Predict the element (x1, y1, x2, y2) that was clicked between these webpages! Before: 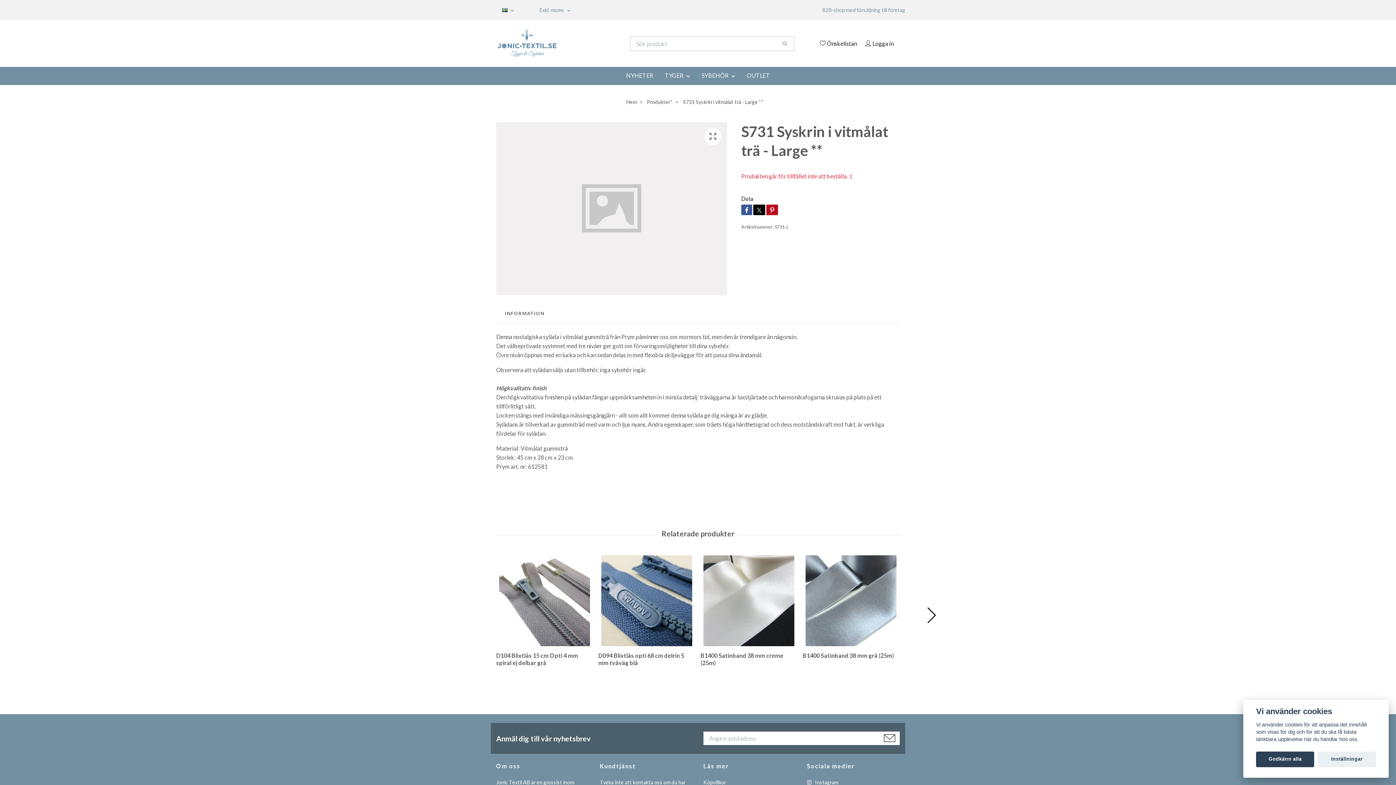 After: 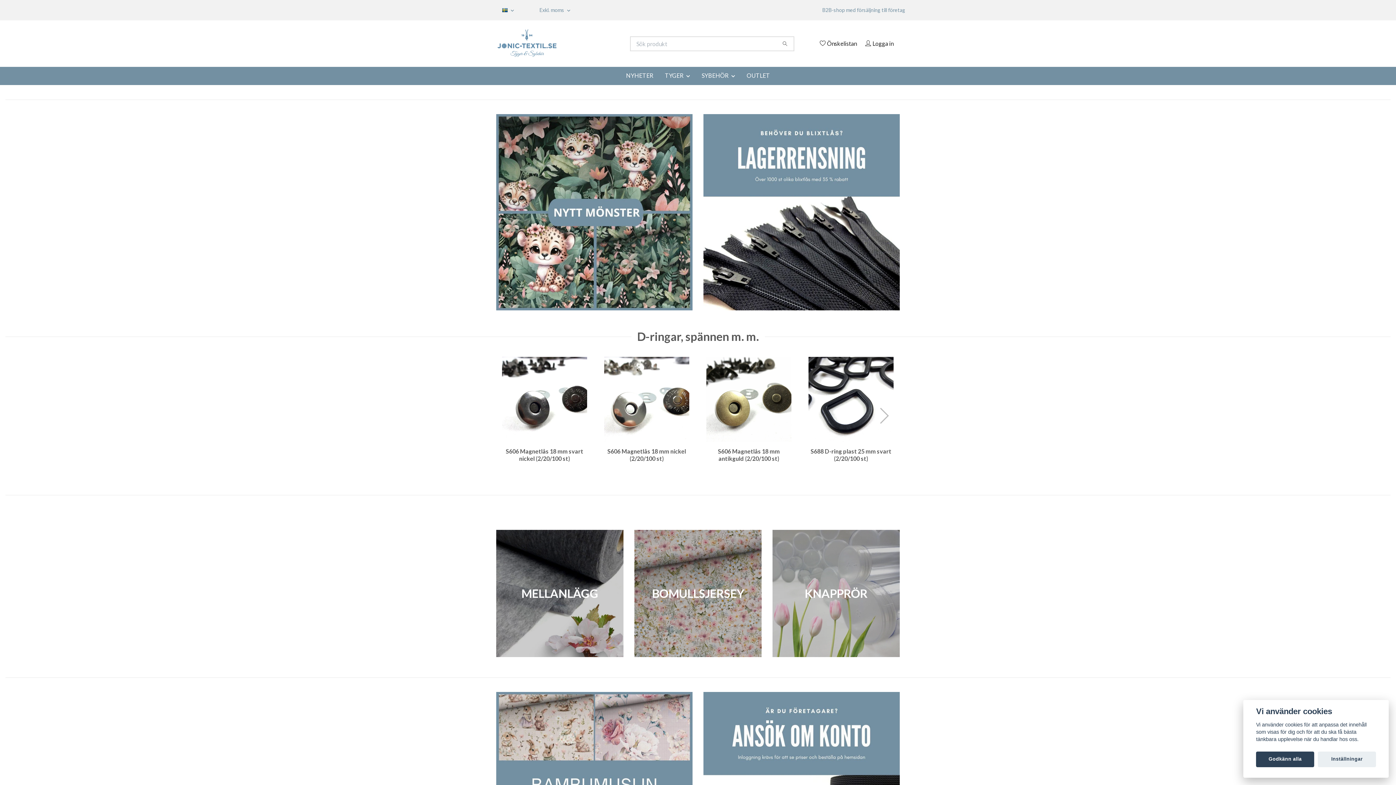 Action: bbox: (776, 36, 793, 50)